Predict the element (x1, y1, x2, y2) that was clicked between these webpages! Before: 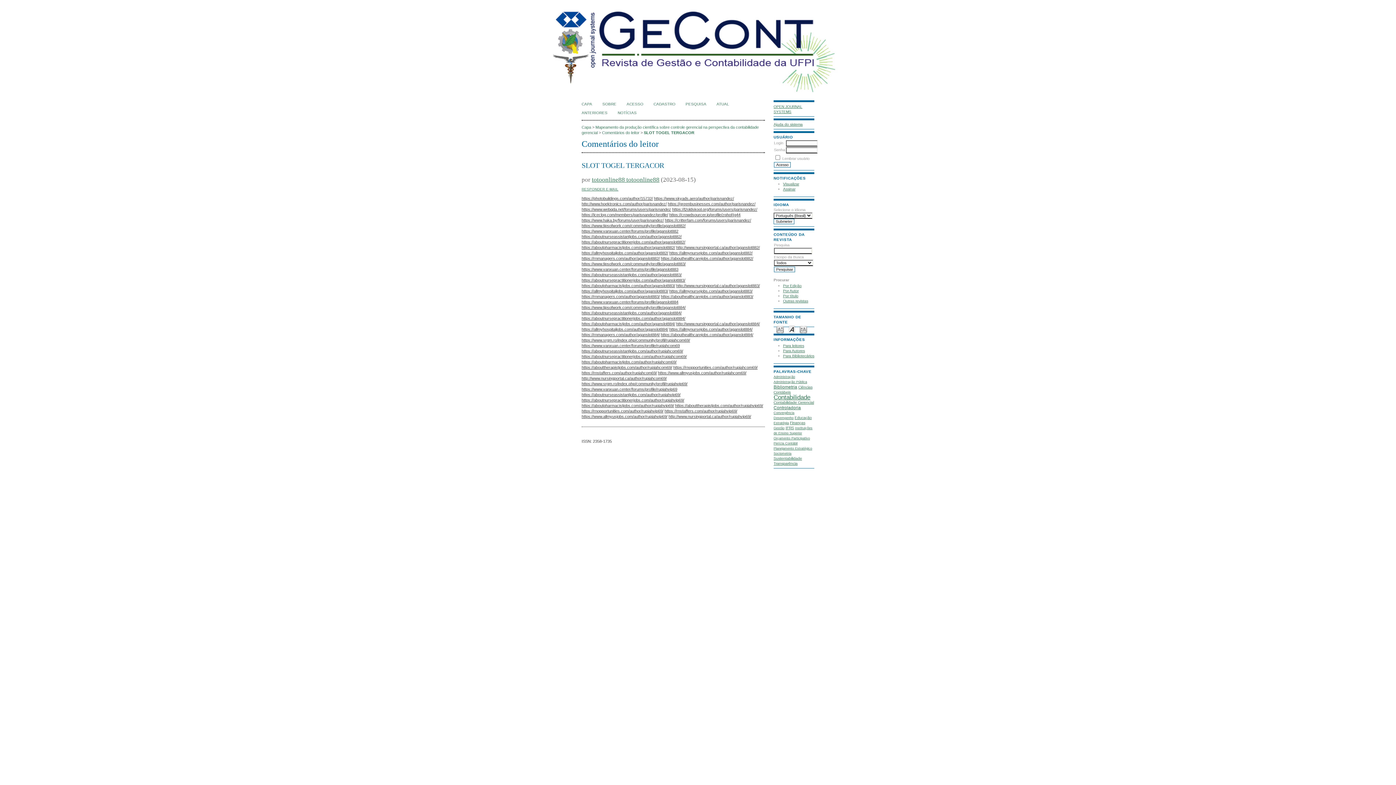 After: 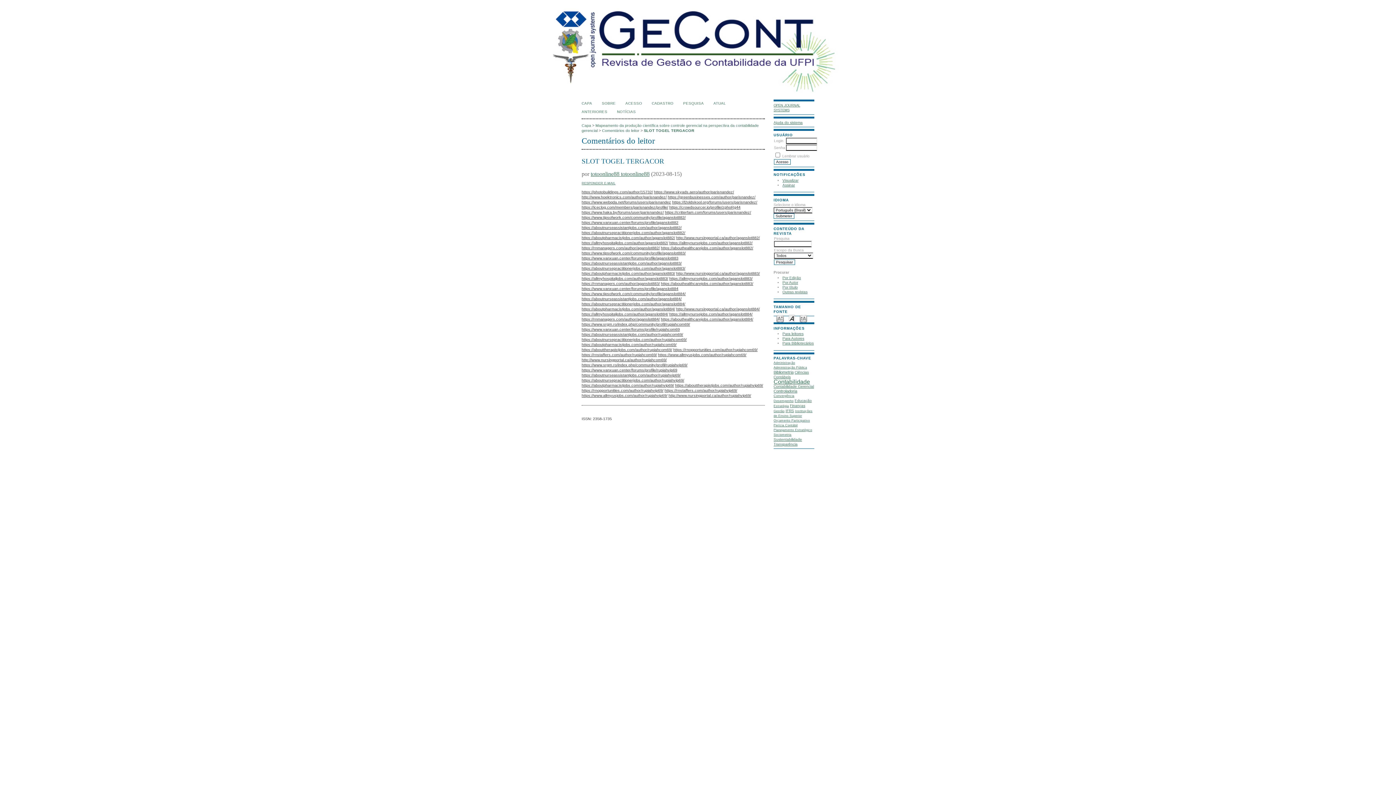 Action: label: Make font size smaller bbox: (776, 324, 784, 333)